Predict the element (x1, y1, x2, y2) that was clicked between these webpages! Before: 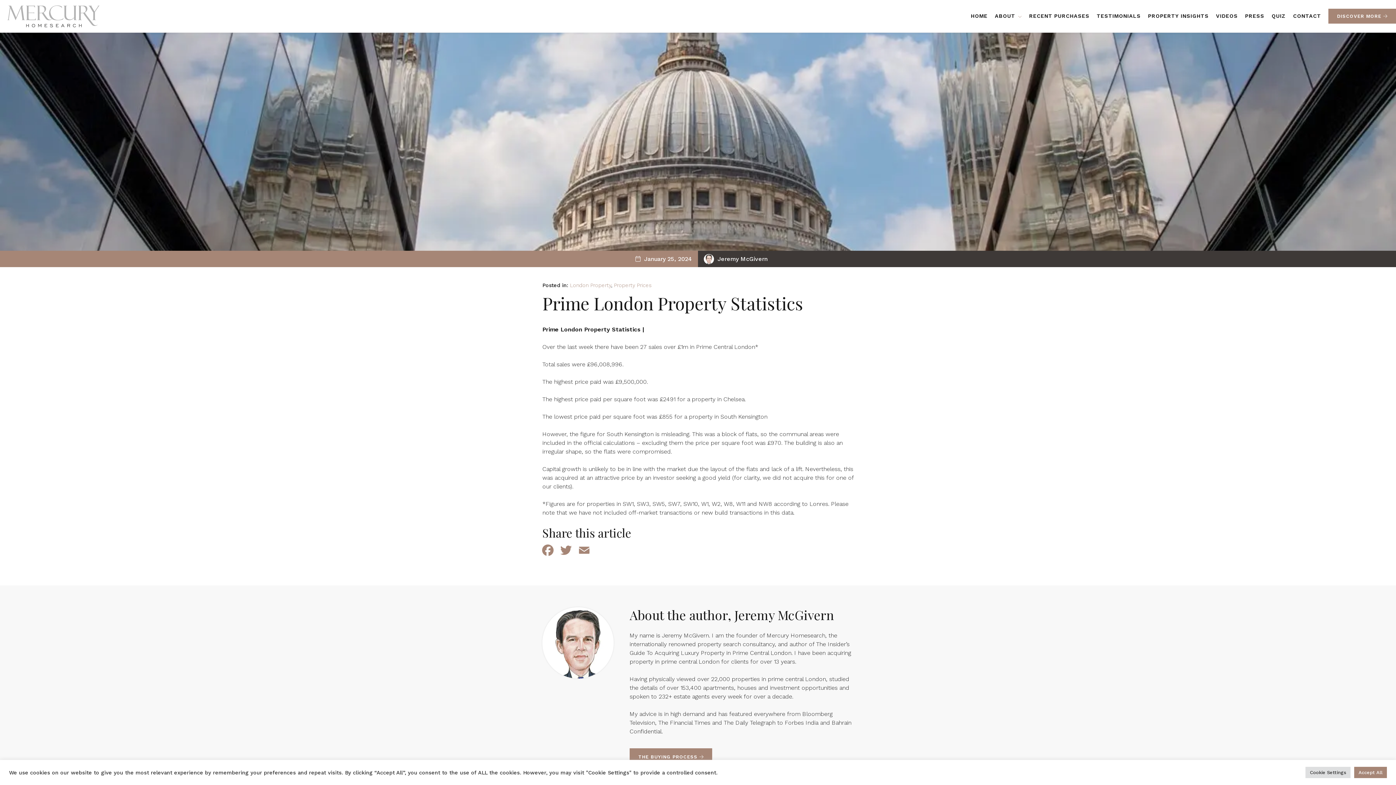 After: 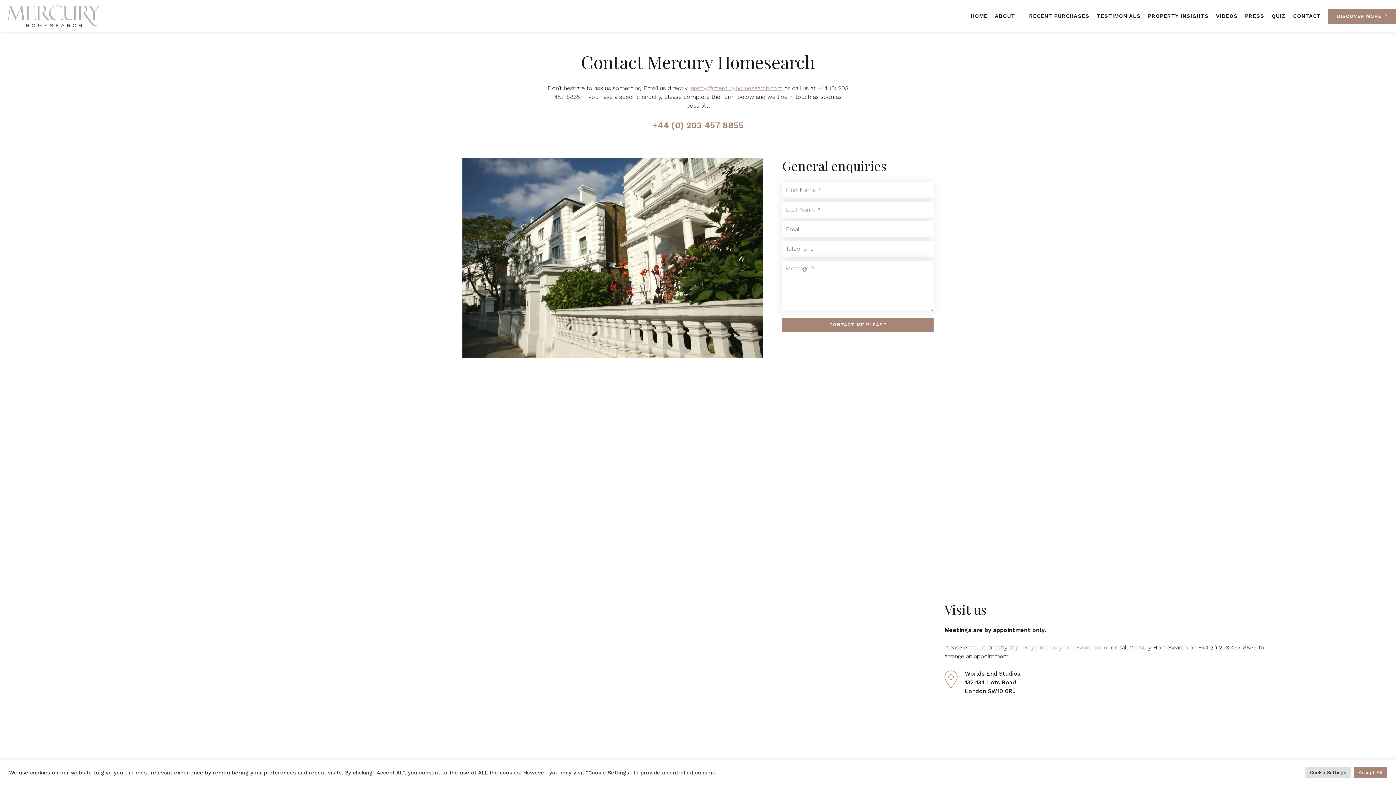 Action: bbox: (1293, 0, 1321, 32) label: CONTACT